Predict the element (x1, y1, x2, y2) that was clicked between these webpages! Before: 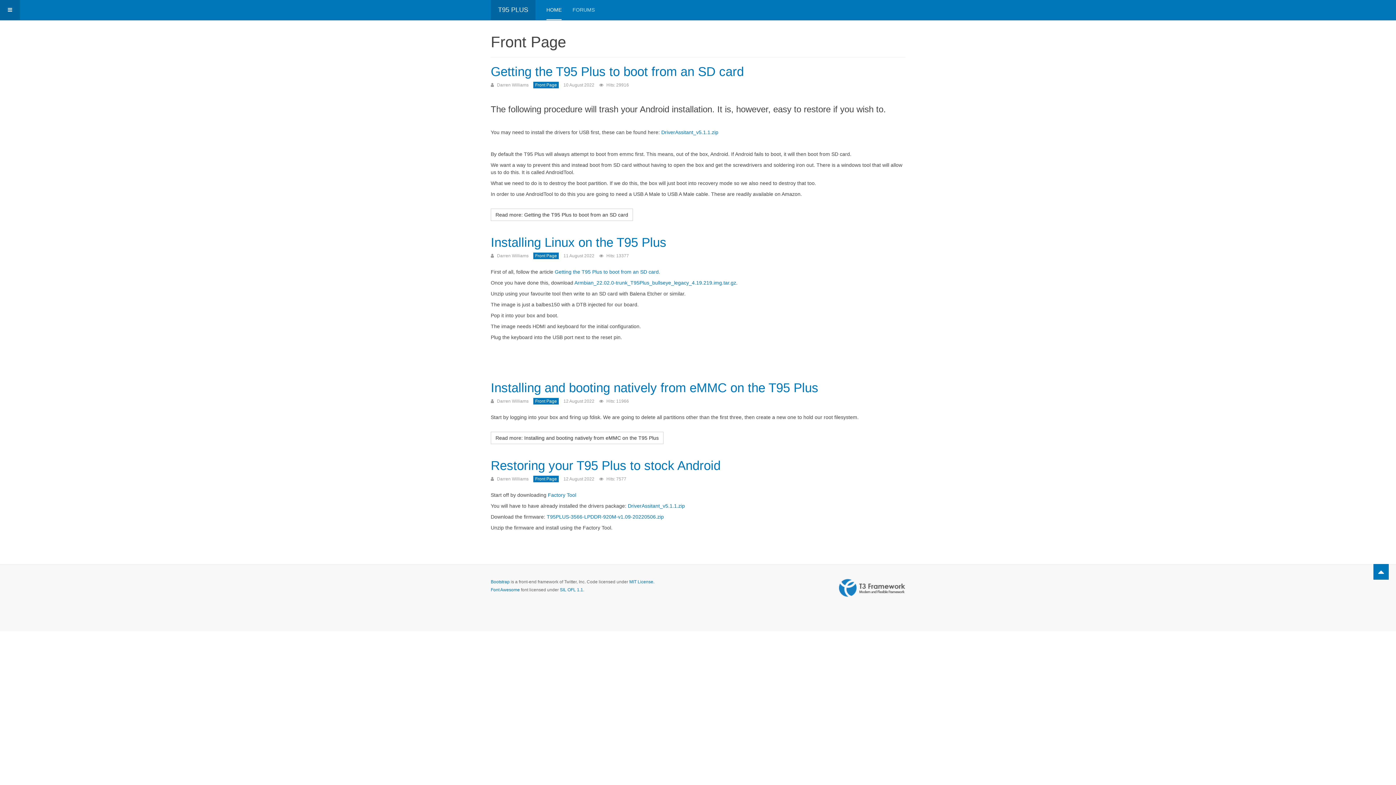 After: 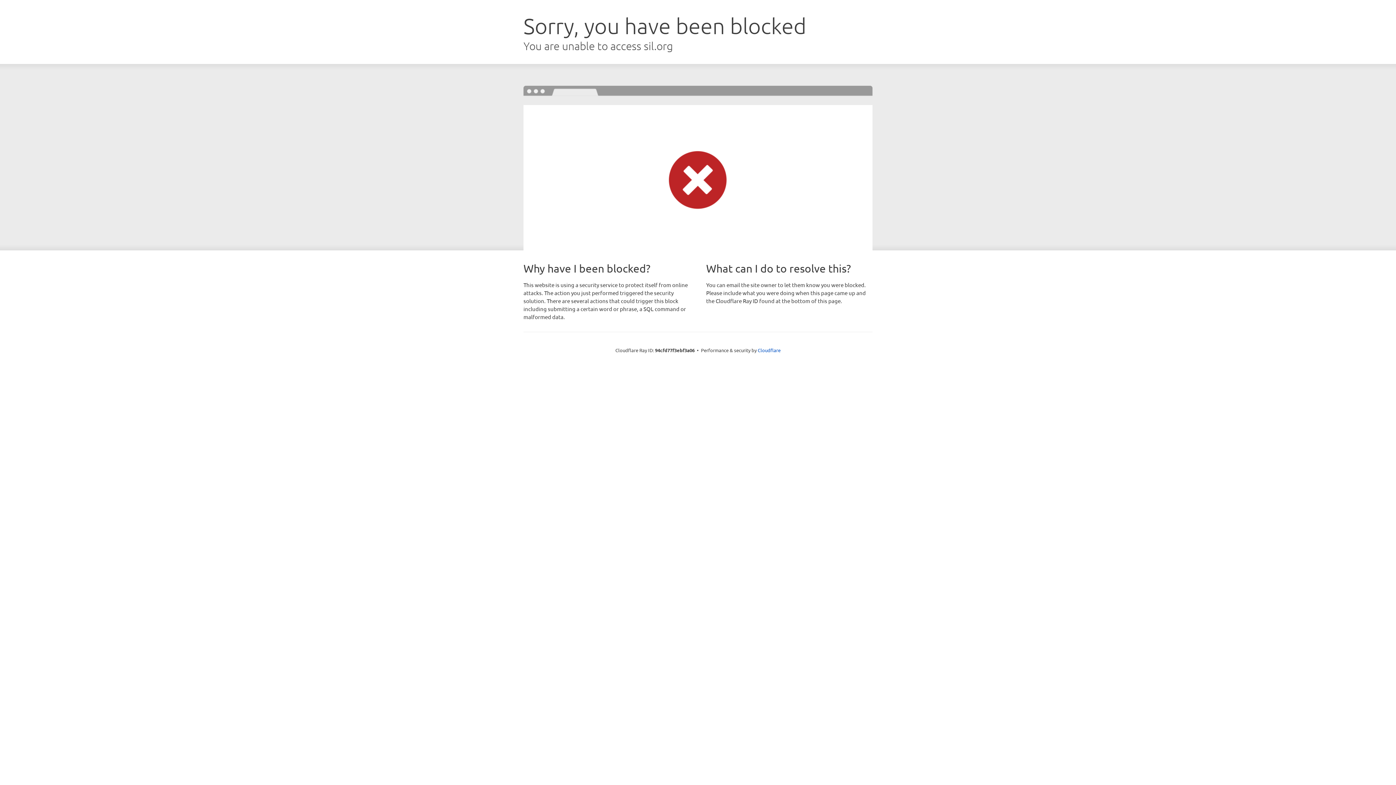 Action: bbox: (560, 587, 583, 592) label: SIL OFL 1.1